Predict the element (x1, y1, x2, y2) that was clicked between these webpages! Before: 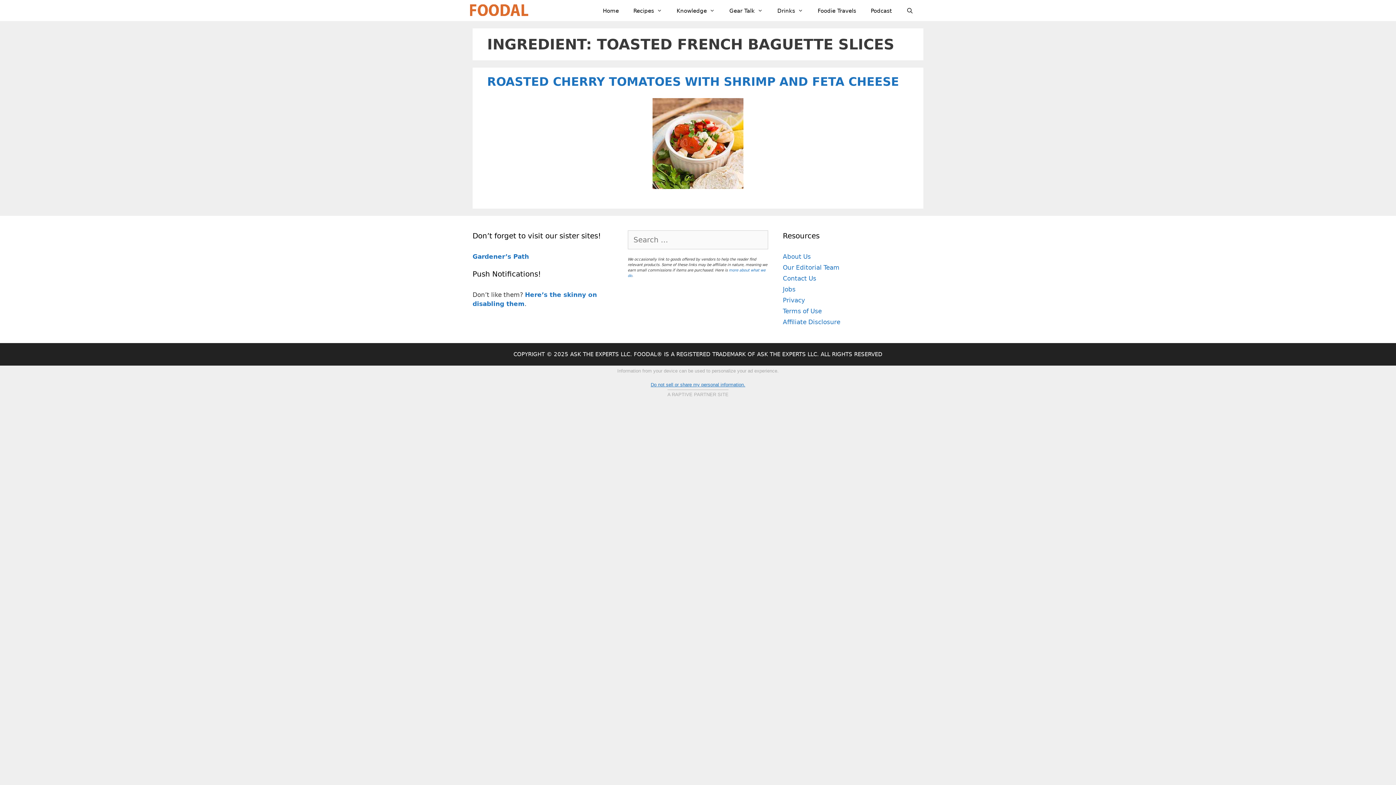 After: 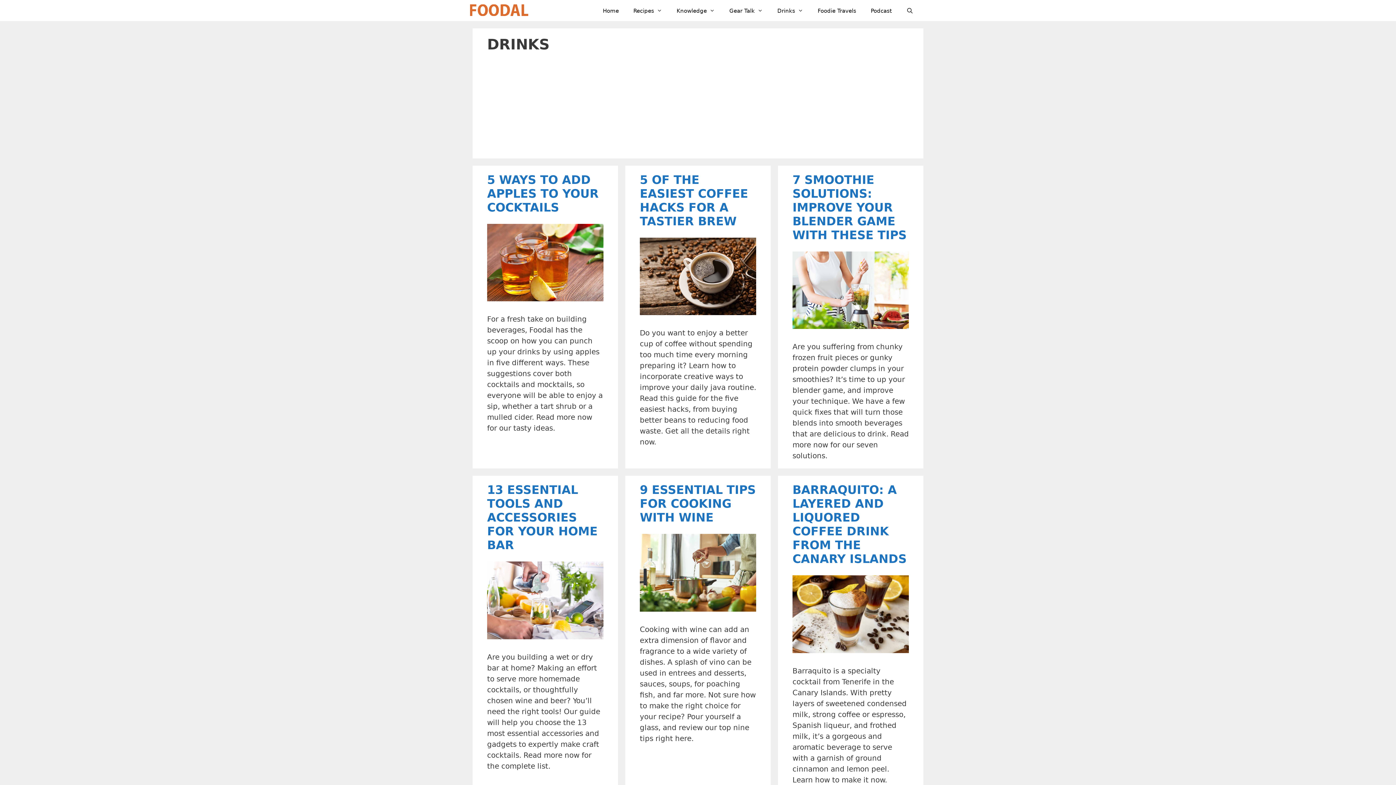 Action: bbox: (770, 4, 810, 17) label: Drinks